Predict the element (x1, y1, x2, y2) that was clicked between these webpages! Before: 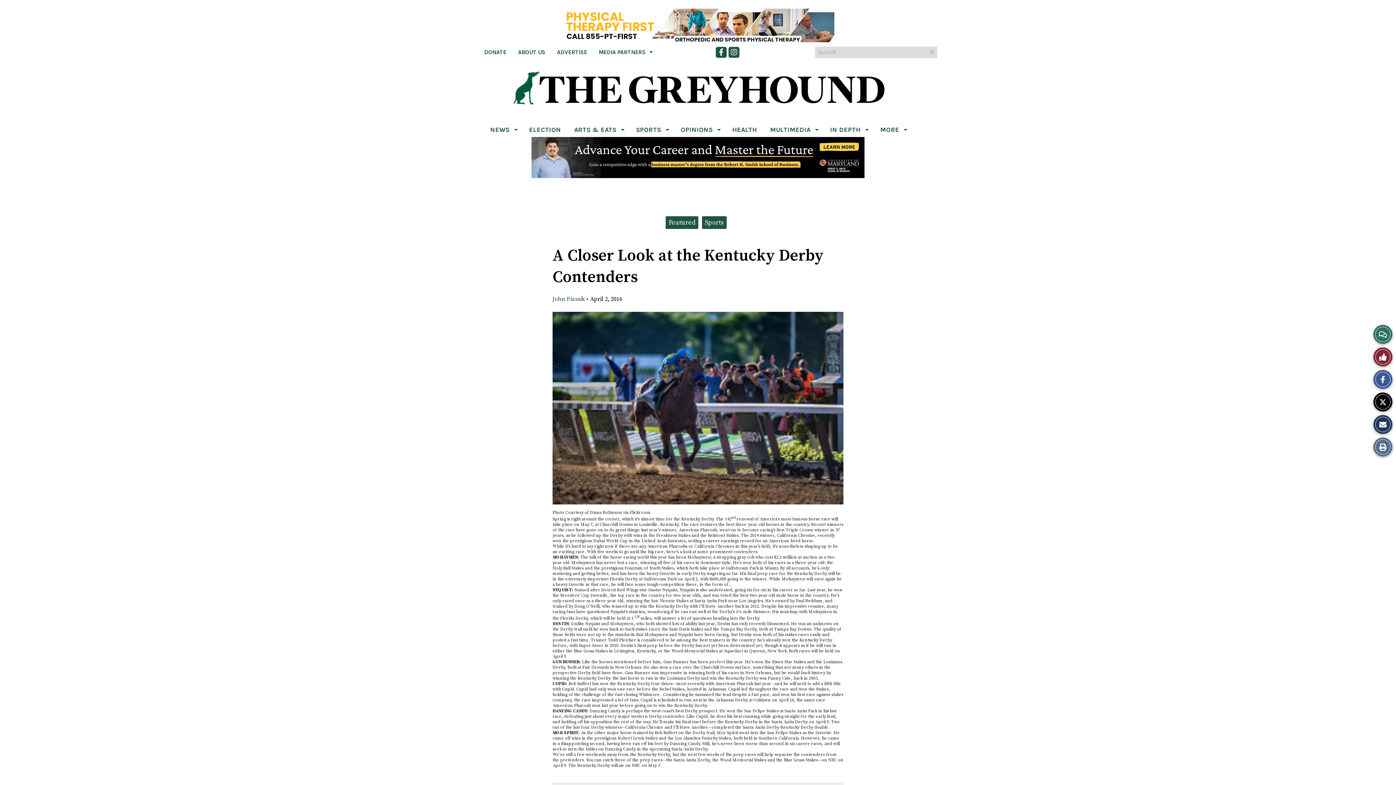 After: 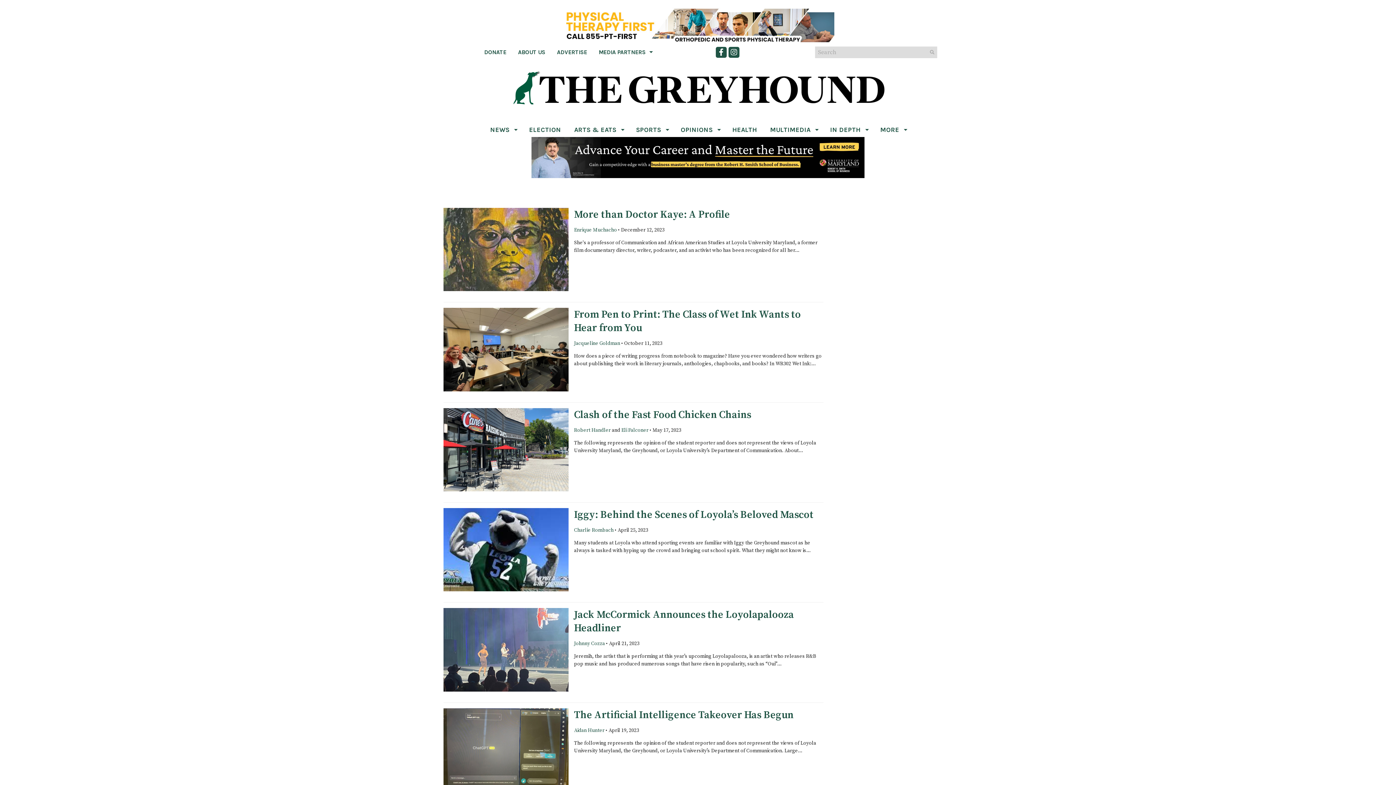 Action: label: Featured bbox: (668, 218, 695, 226)